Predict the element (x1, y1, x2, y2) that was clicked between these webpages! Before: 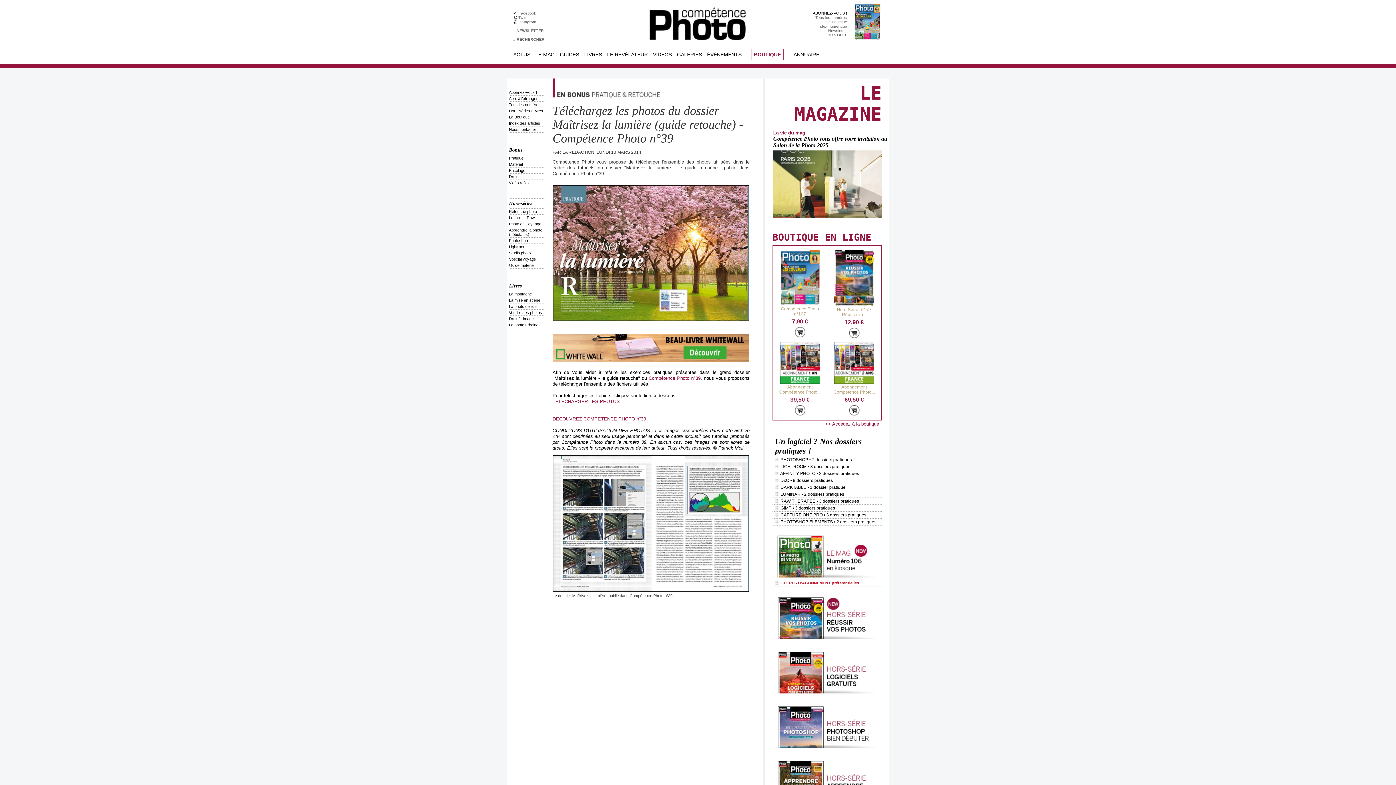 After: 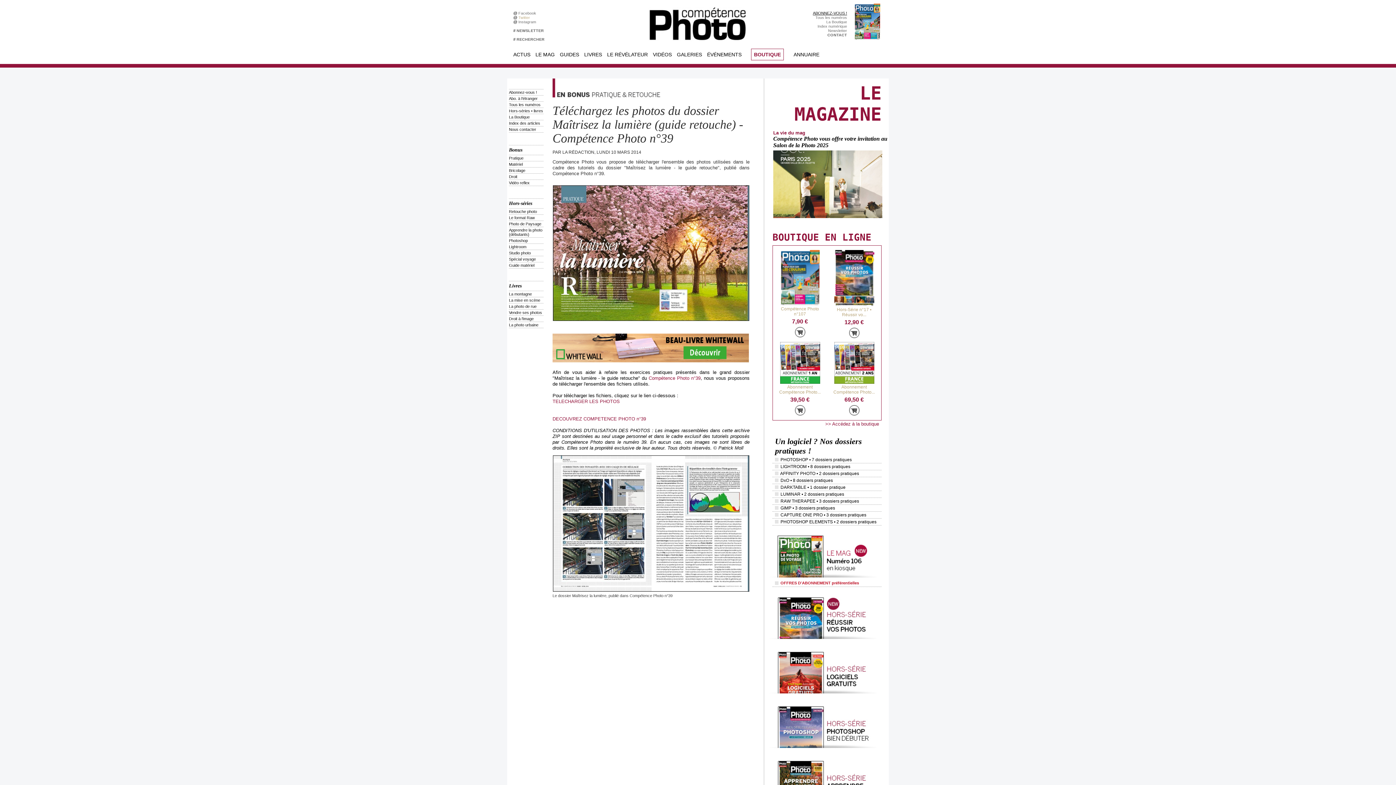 Action: label: Twitter   bbox: (518, 15, 532, 19)